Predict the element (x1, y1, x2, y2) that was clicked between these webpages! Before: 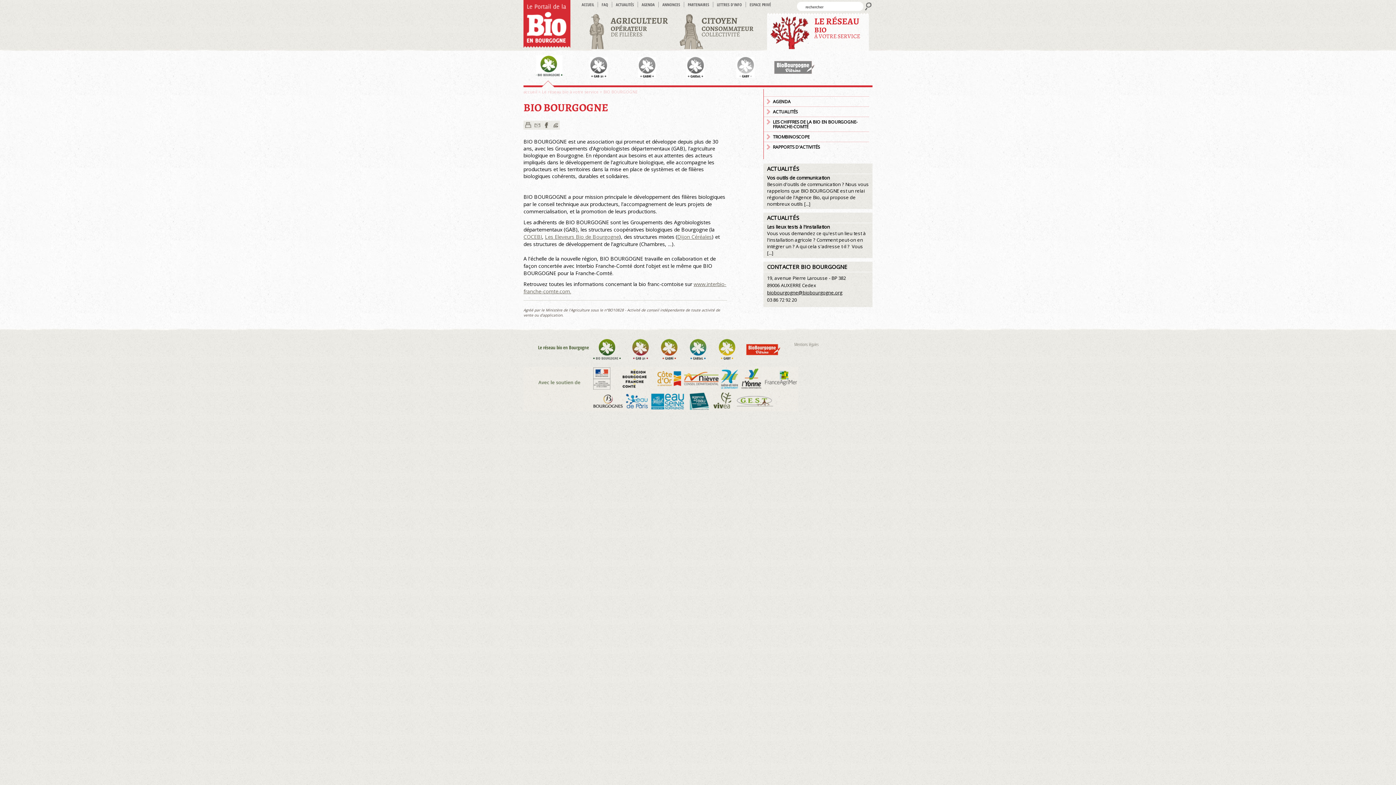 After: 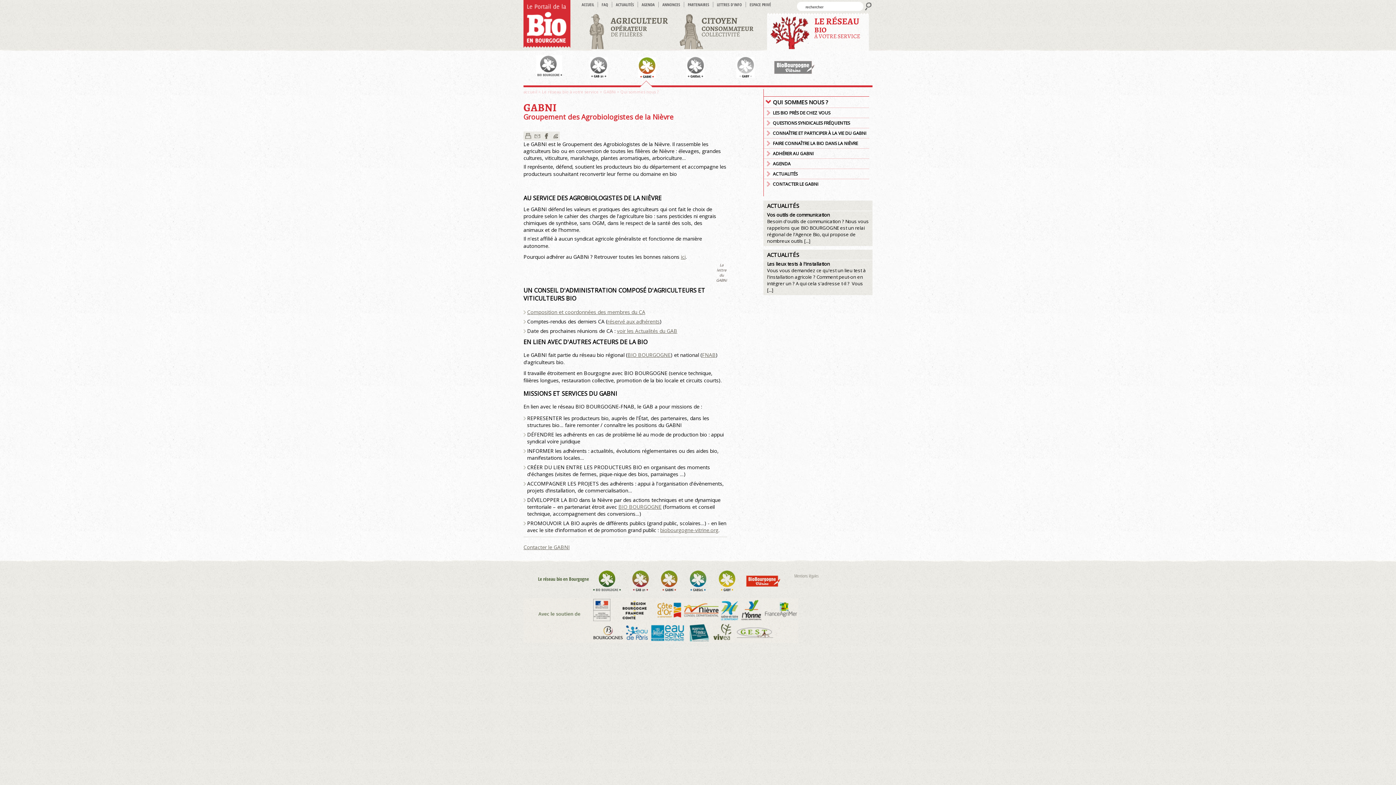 Action: bbox: (623, 52, 669, 78)